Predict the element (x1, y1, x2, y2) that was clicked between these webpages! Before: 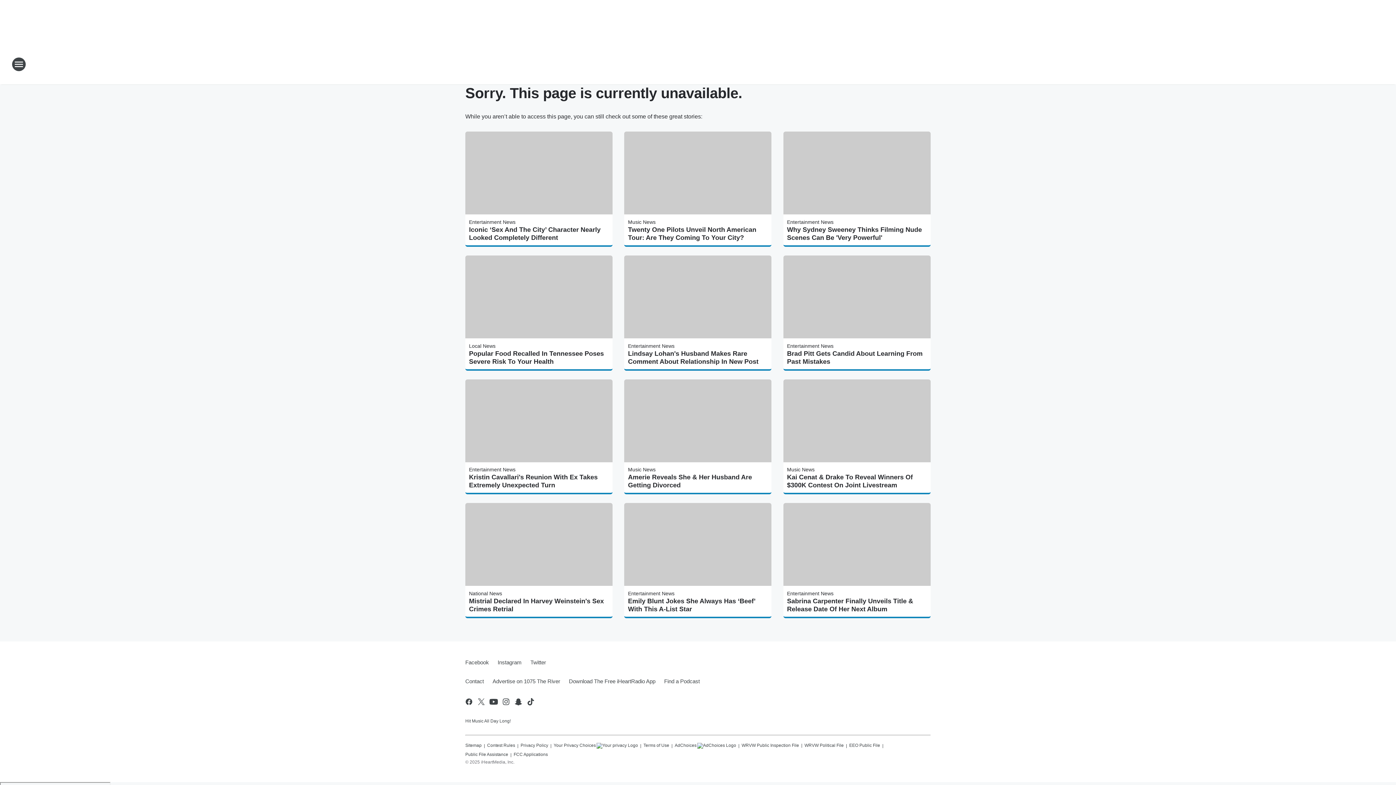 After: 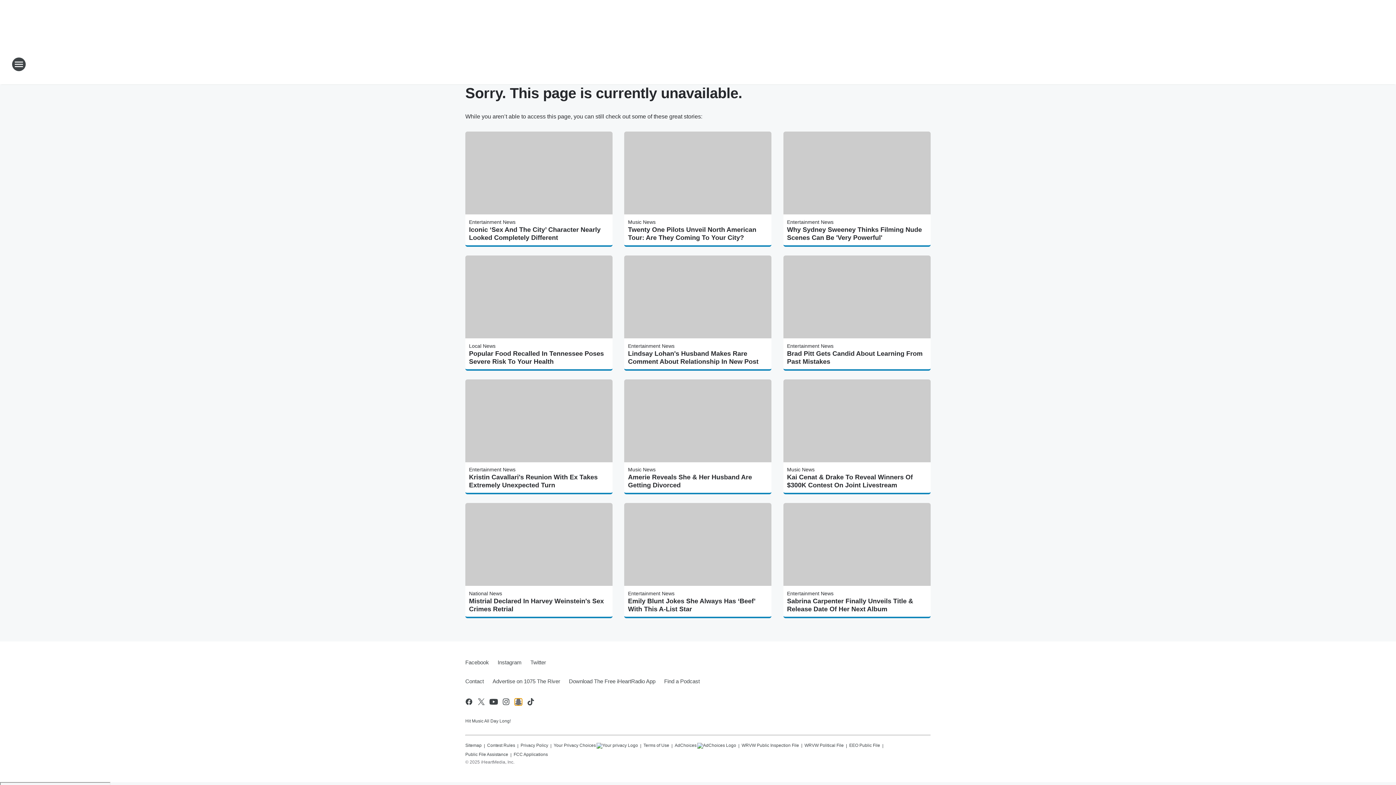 Action: label: Visit us on snapchat bbox: (514, 697, 522, 706)